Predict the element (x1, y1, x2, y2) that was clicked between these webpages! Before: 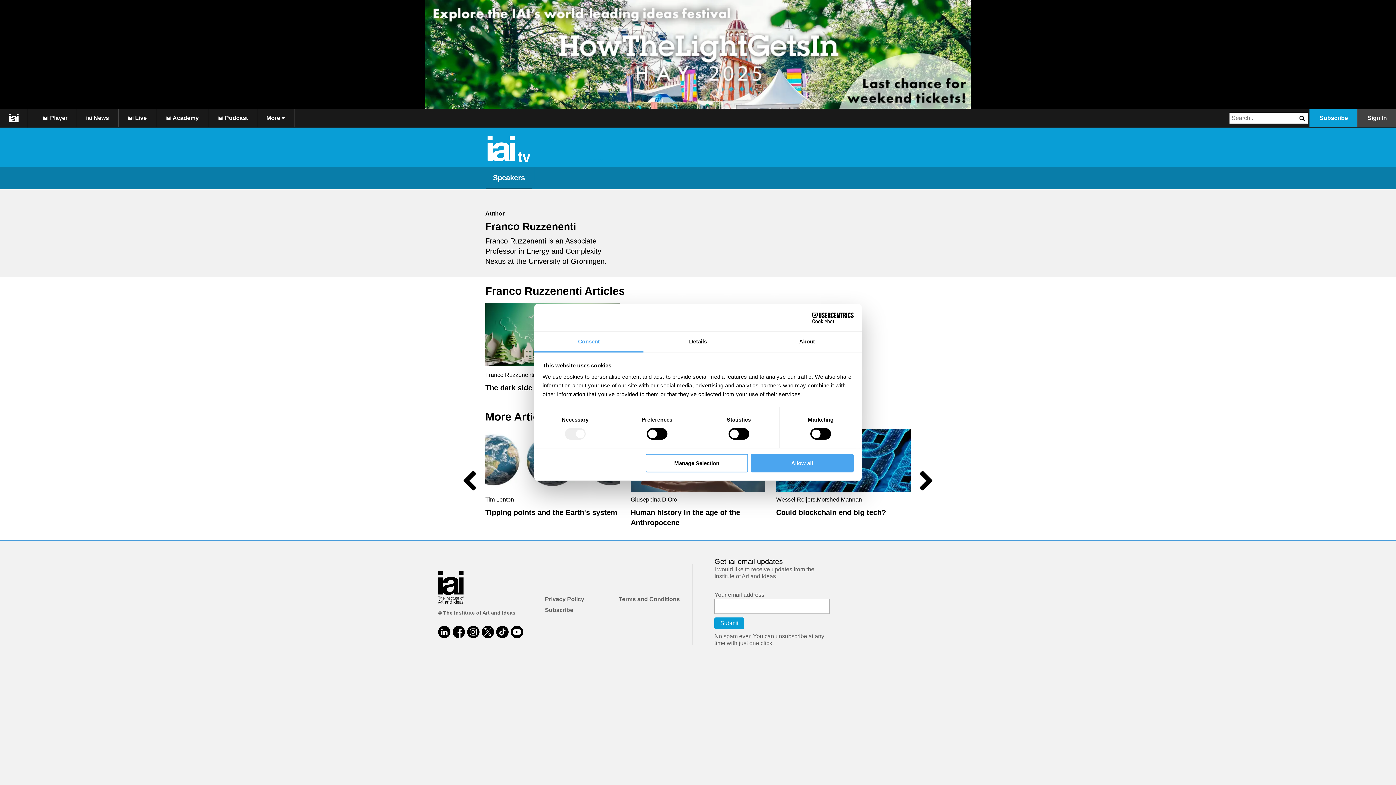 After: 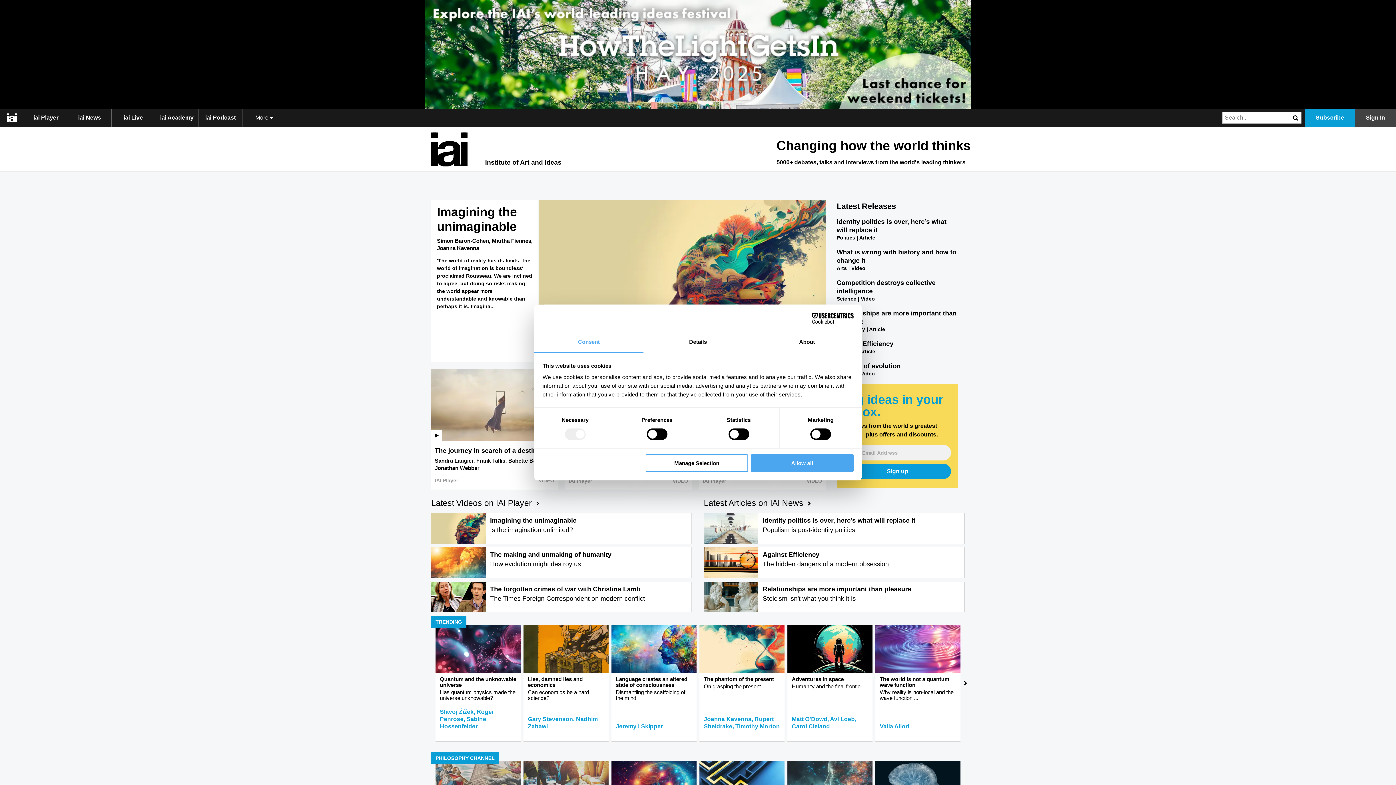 Action: bbox: (0, 108, 28, 127)